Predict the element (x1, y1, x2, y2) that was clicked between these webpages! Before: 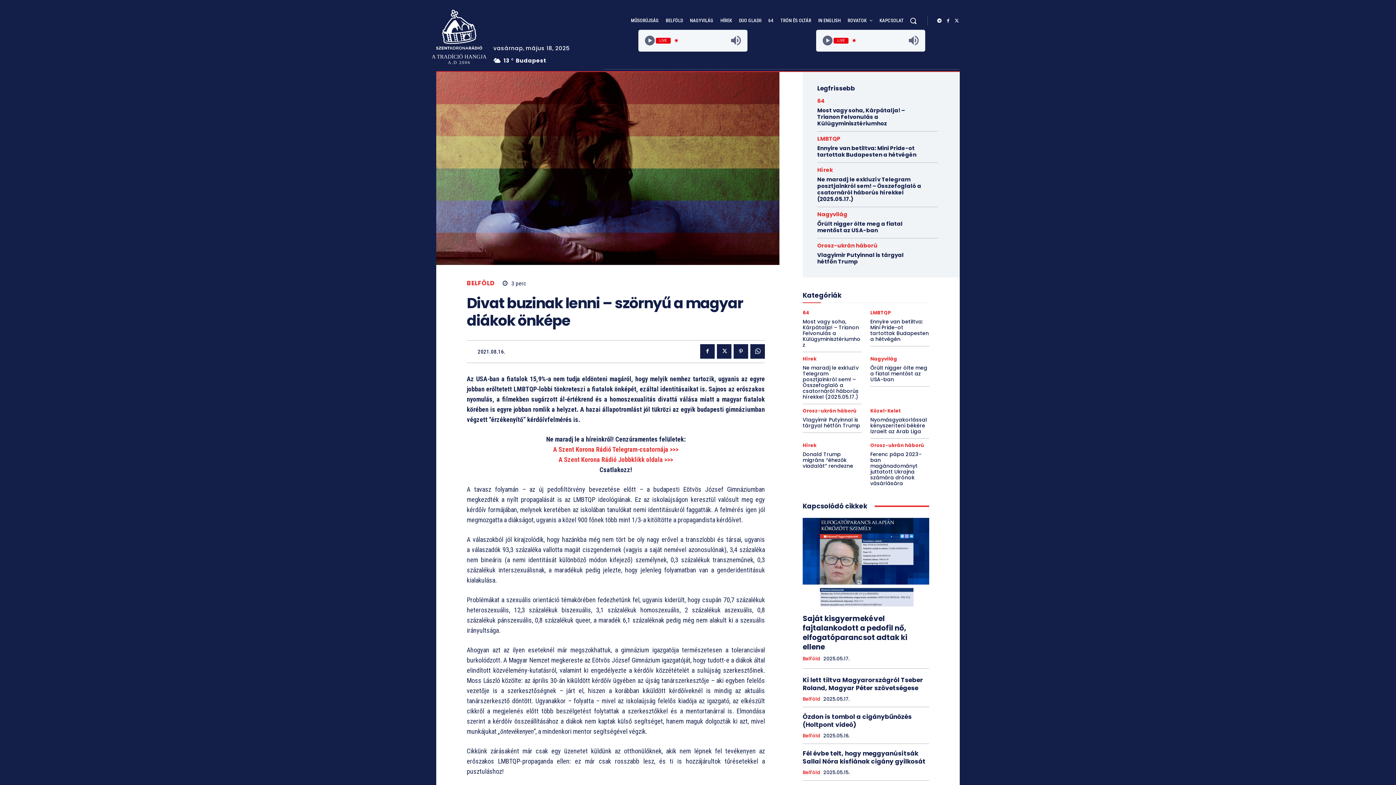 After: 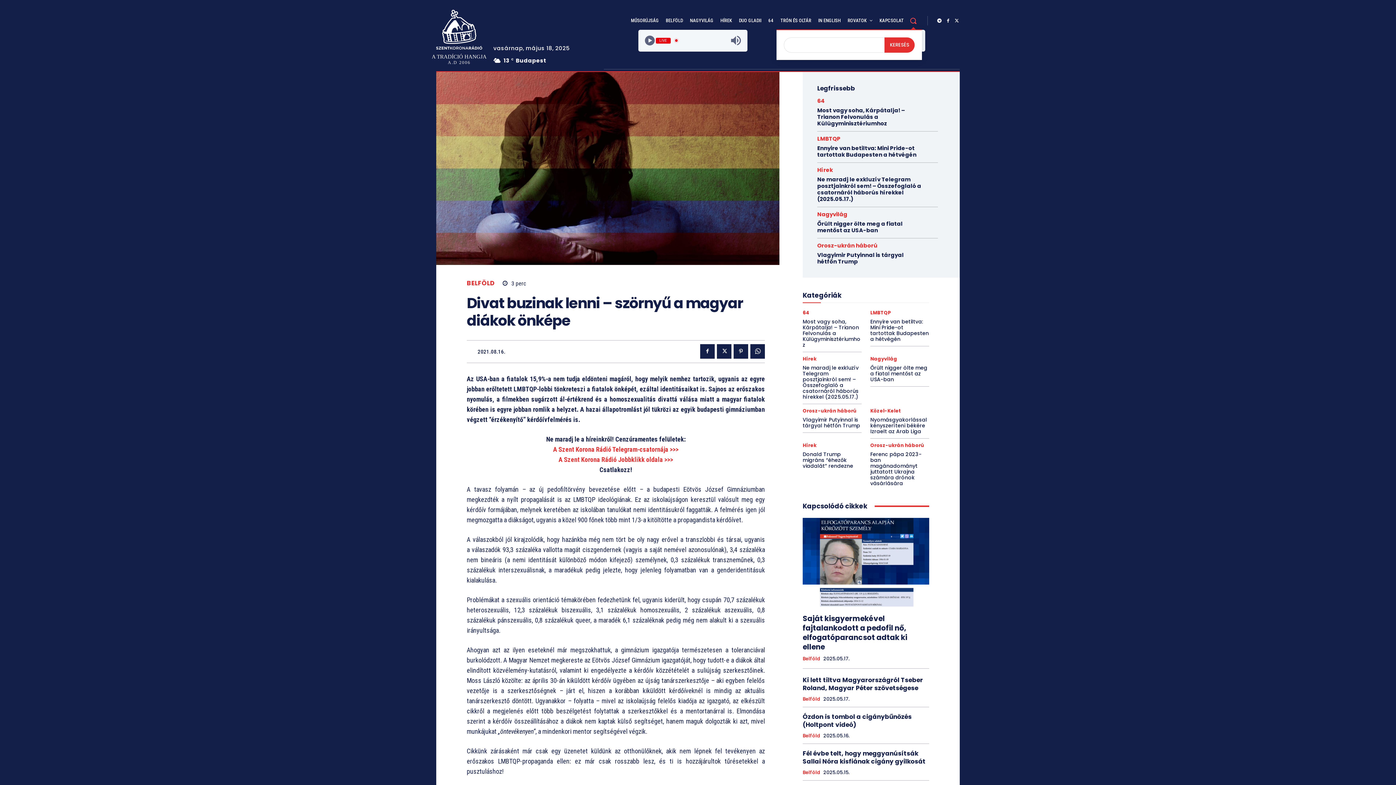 Action: bbox: (904, 11, 922, 29) label: Keresés